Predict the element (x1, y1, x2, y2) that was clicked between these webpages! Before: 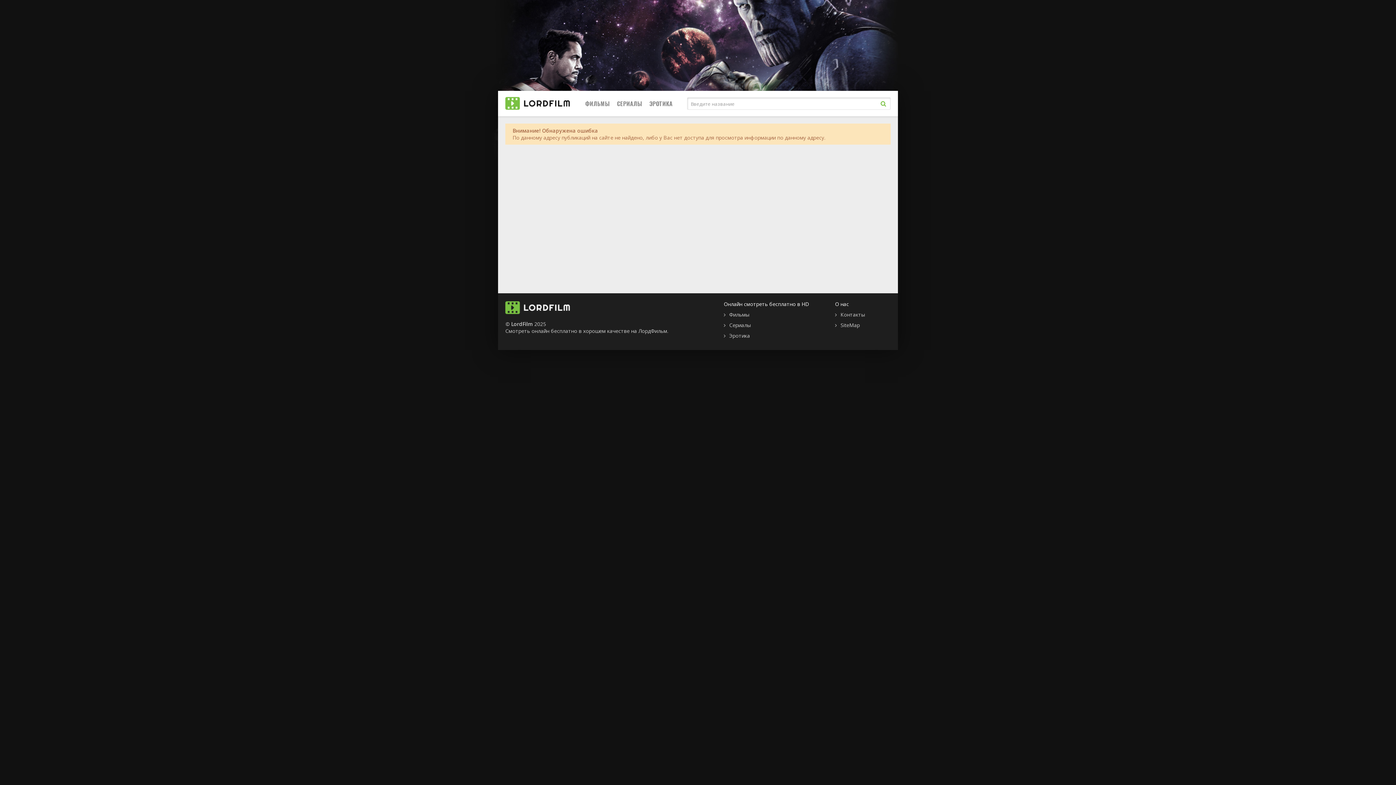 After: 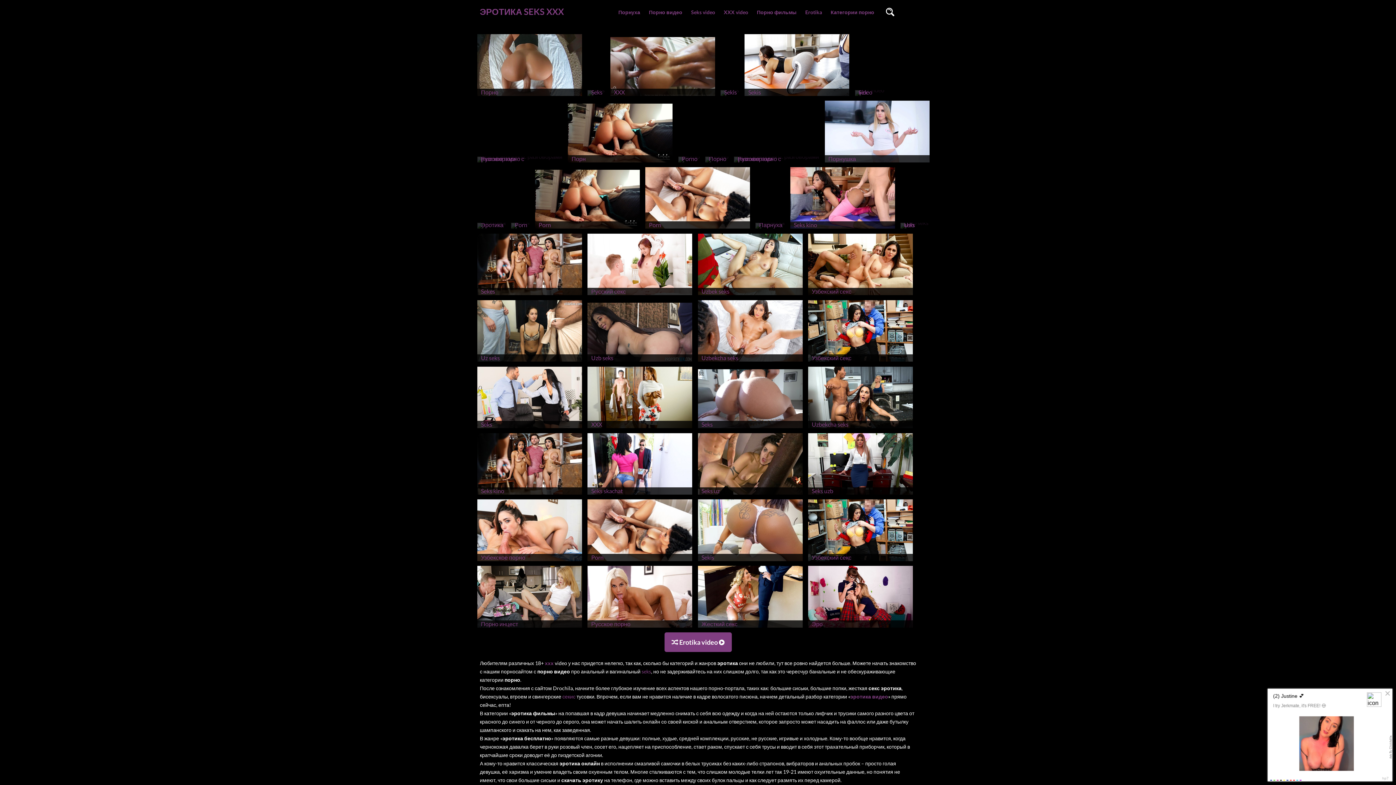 Action: bbox: (724, 332, 750, 339) label: Эротика